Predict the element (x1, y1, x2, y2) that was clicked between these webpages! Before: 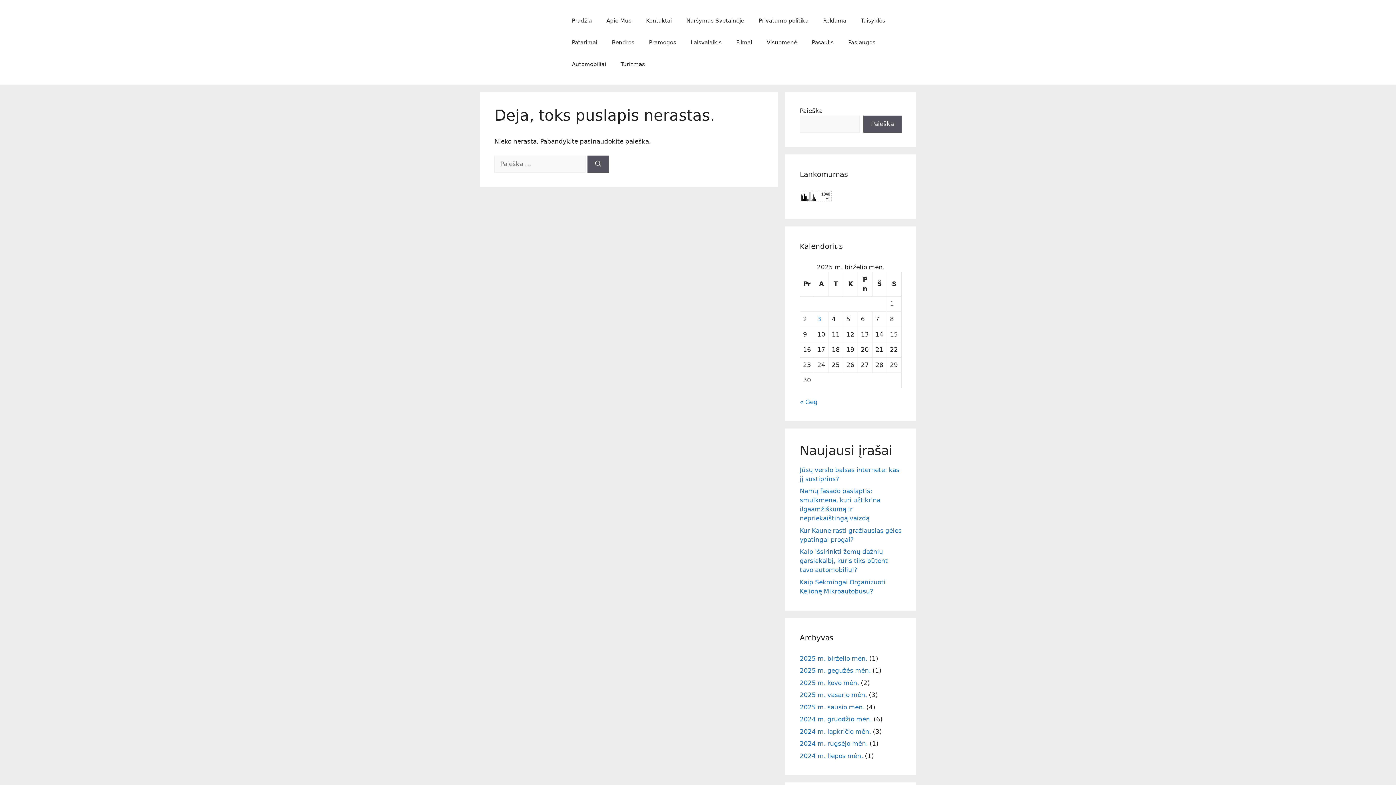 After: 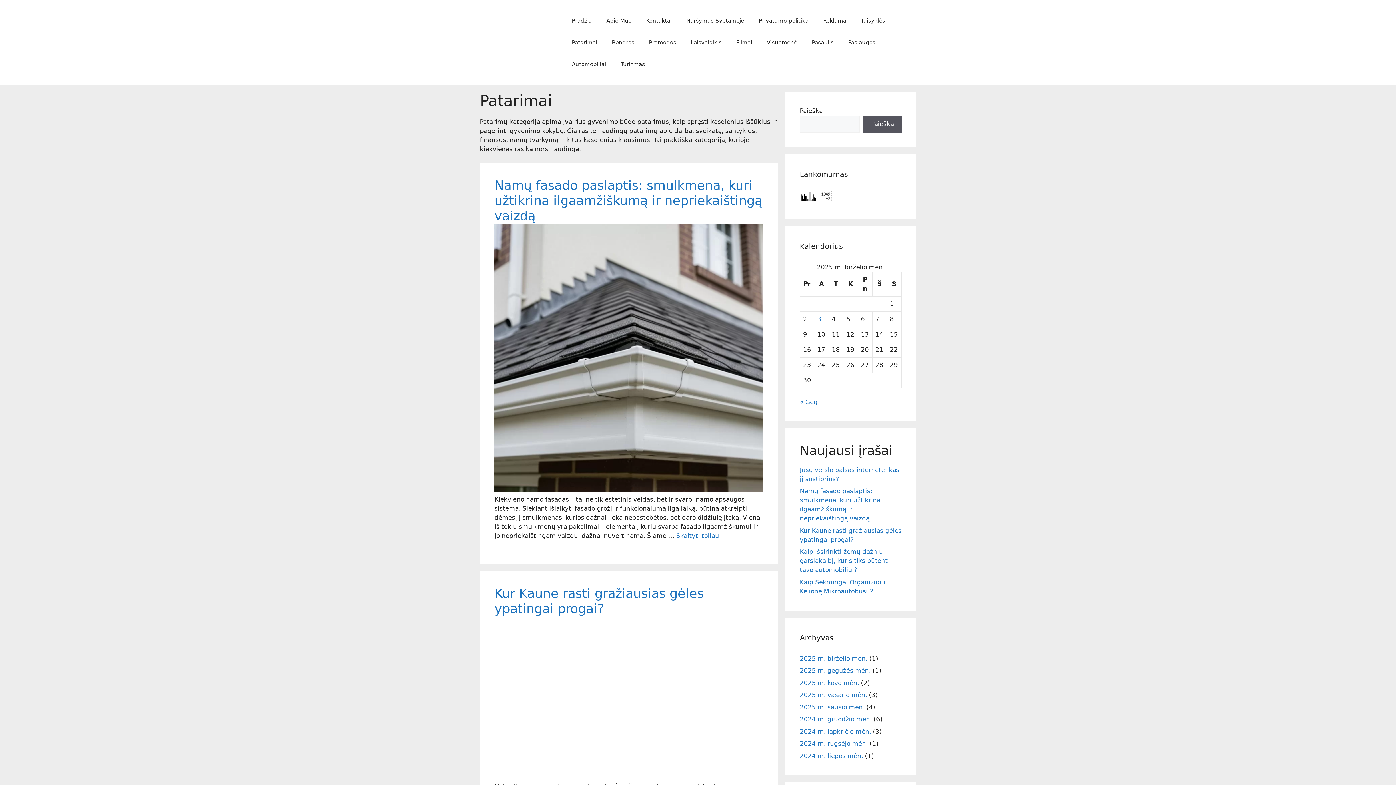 Action: label: Patarimai bbox: (564, 31, 604, 53)